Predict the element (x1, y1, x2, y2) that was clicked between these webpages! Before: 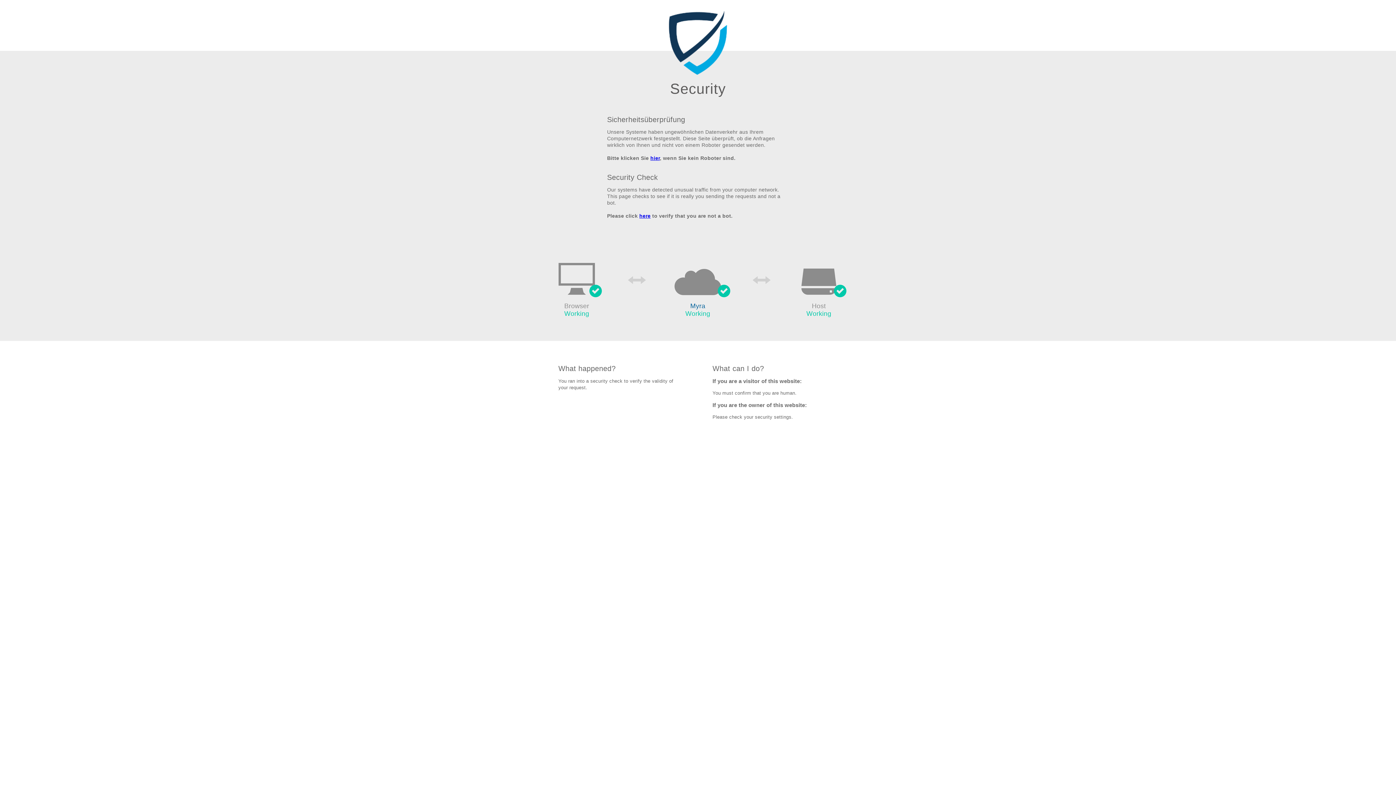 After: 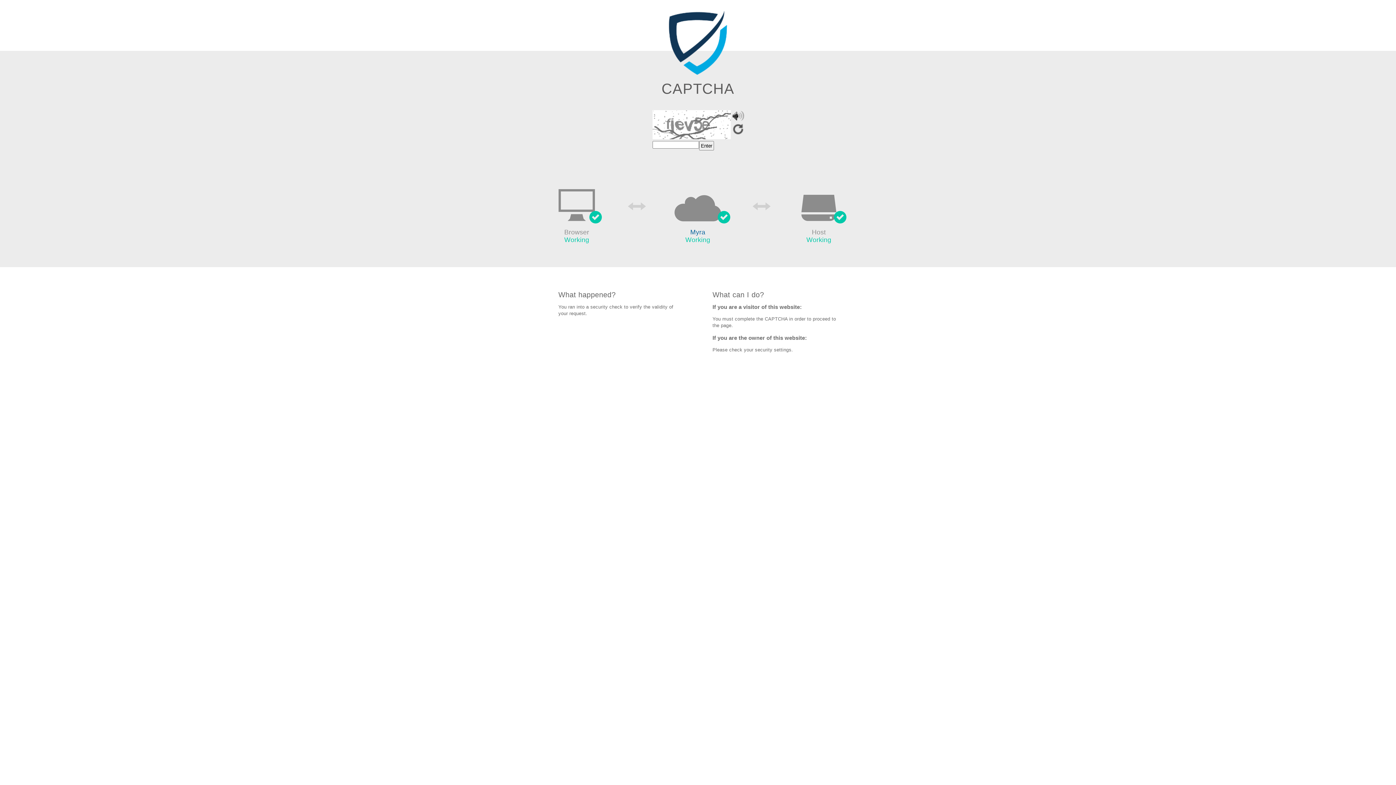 Action: bbox: (650, 155, 660, 161) label: hier